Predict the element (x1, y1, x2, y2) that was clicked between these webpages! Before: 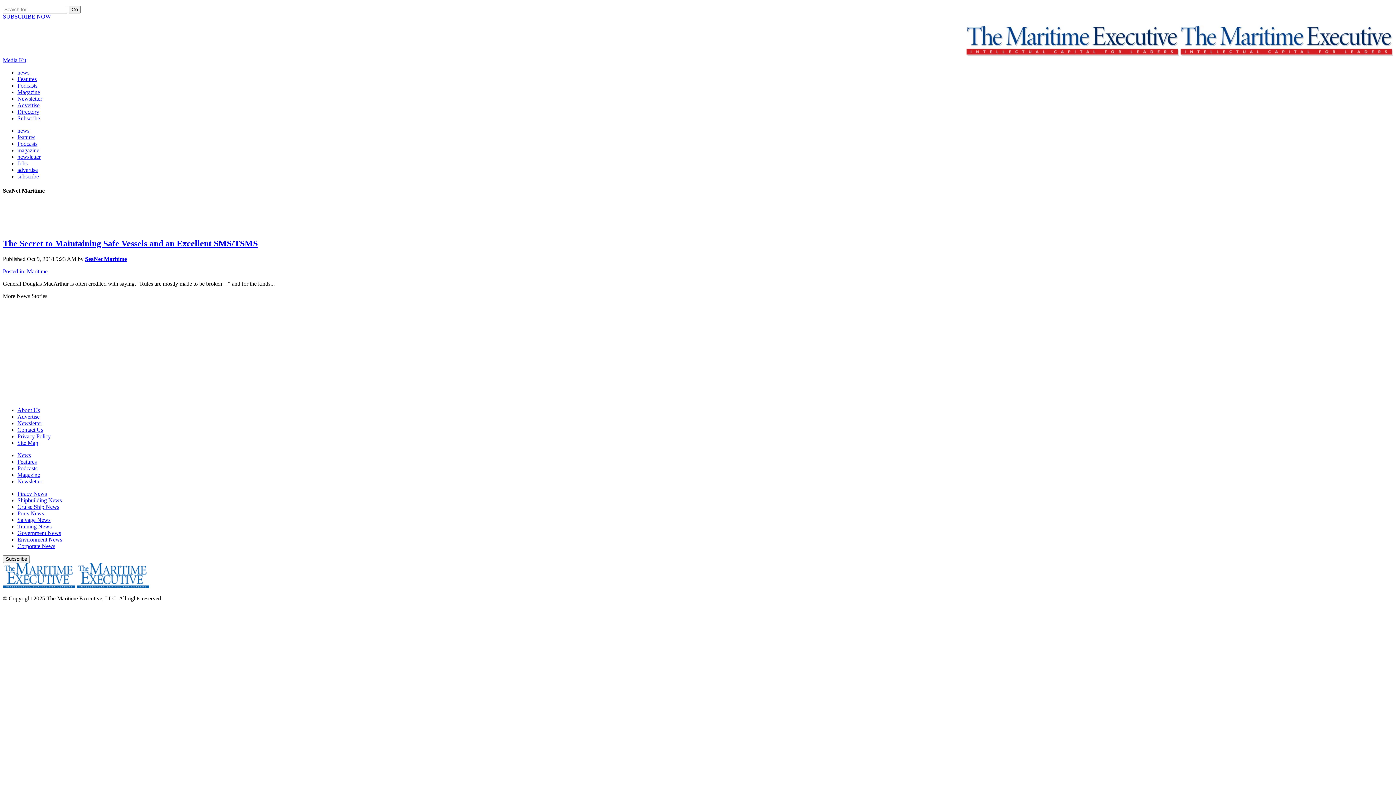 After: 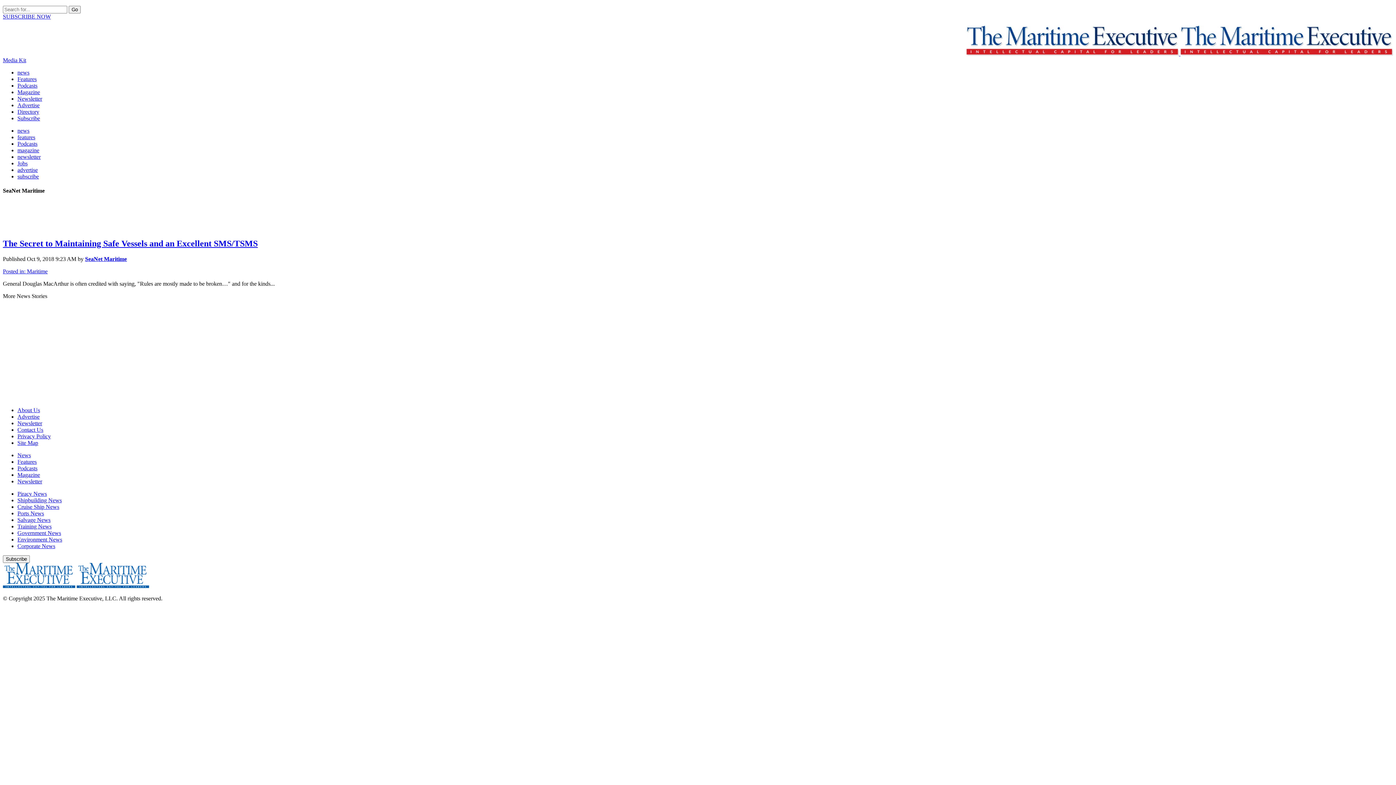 Action: bbox: (85, 256, 126, 262) label: SeaNet Maritime